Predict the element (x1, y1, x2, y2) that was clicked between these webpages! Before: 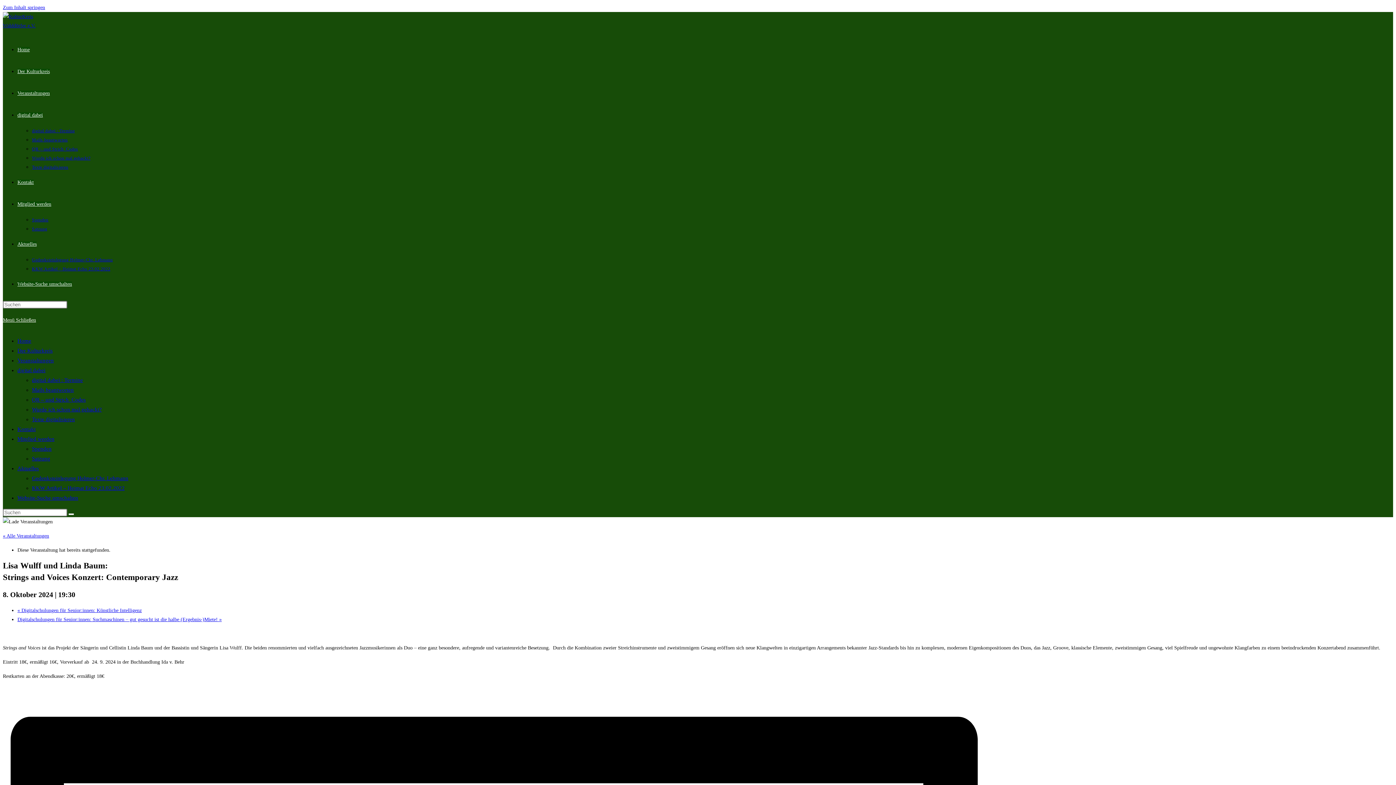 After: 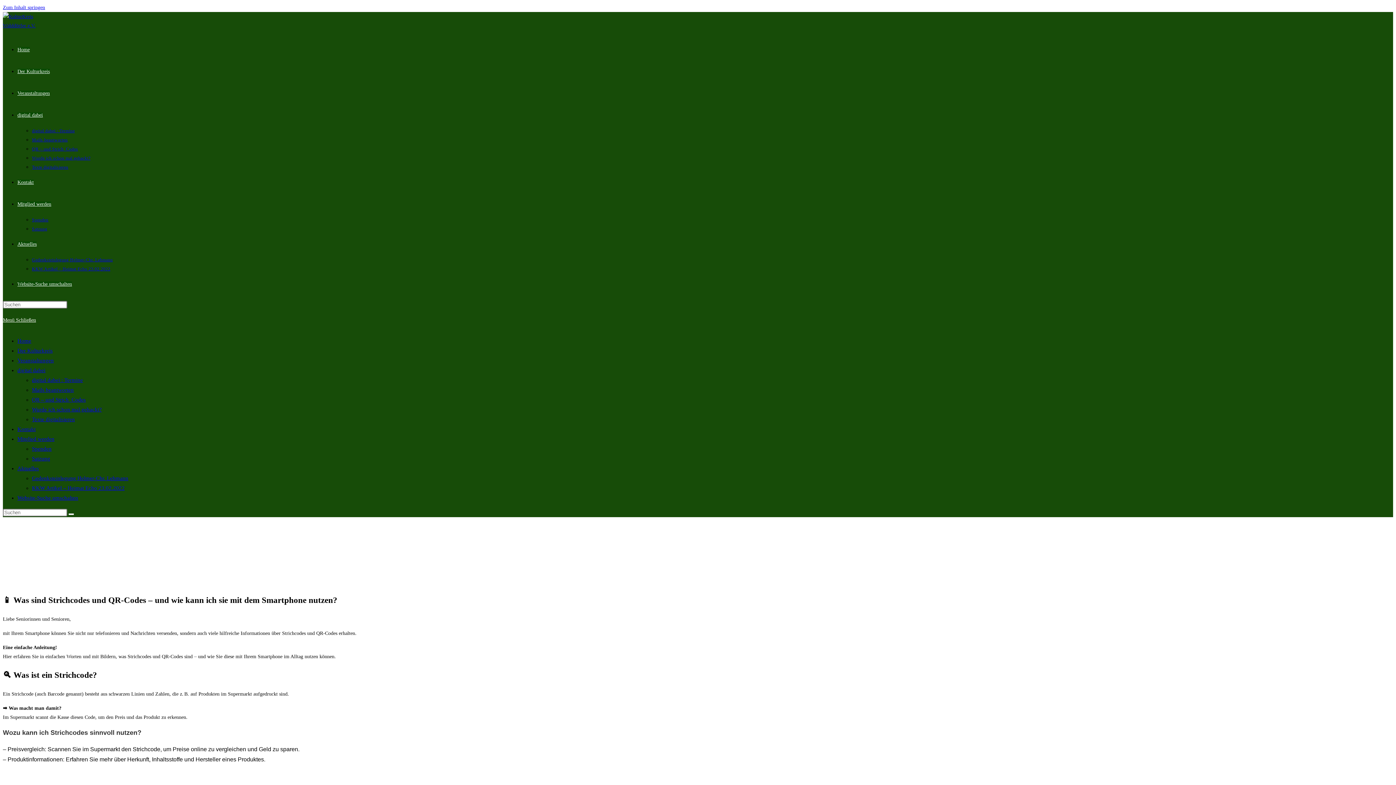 Action: label: QR – und Strich_Codes bbox: (32, 397, 85, 402)